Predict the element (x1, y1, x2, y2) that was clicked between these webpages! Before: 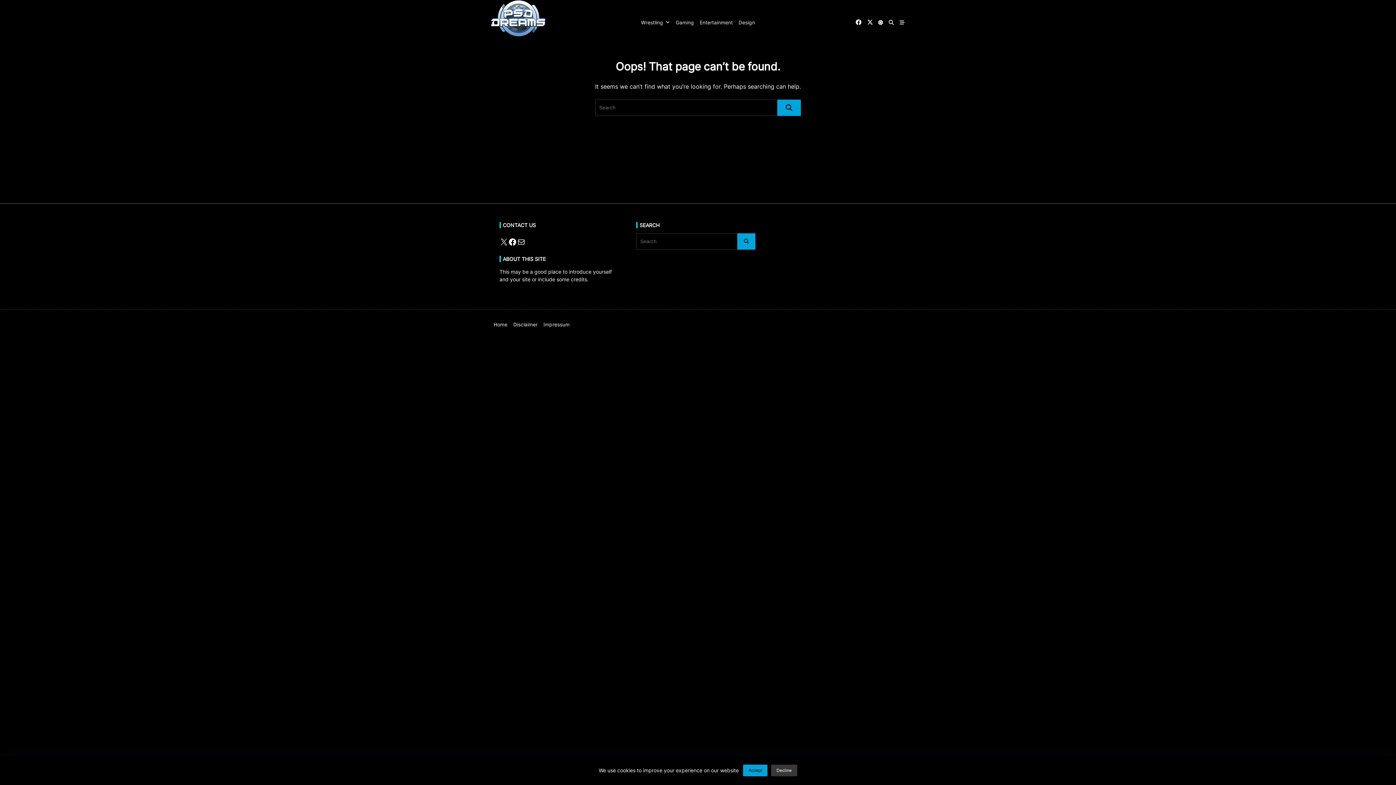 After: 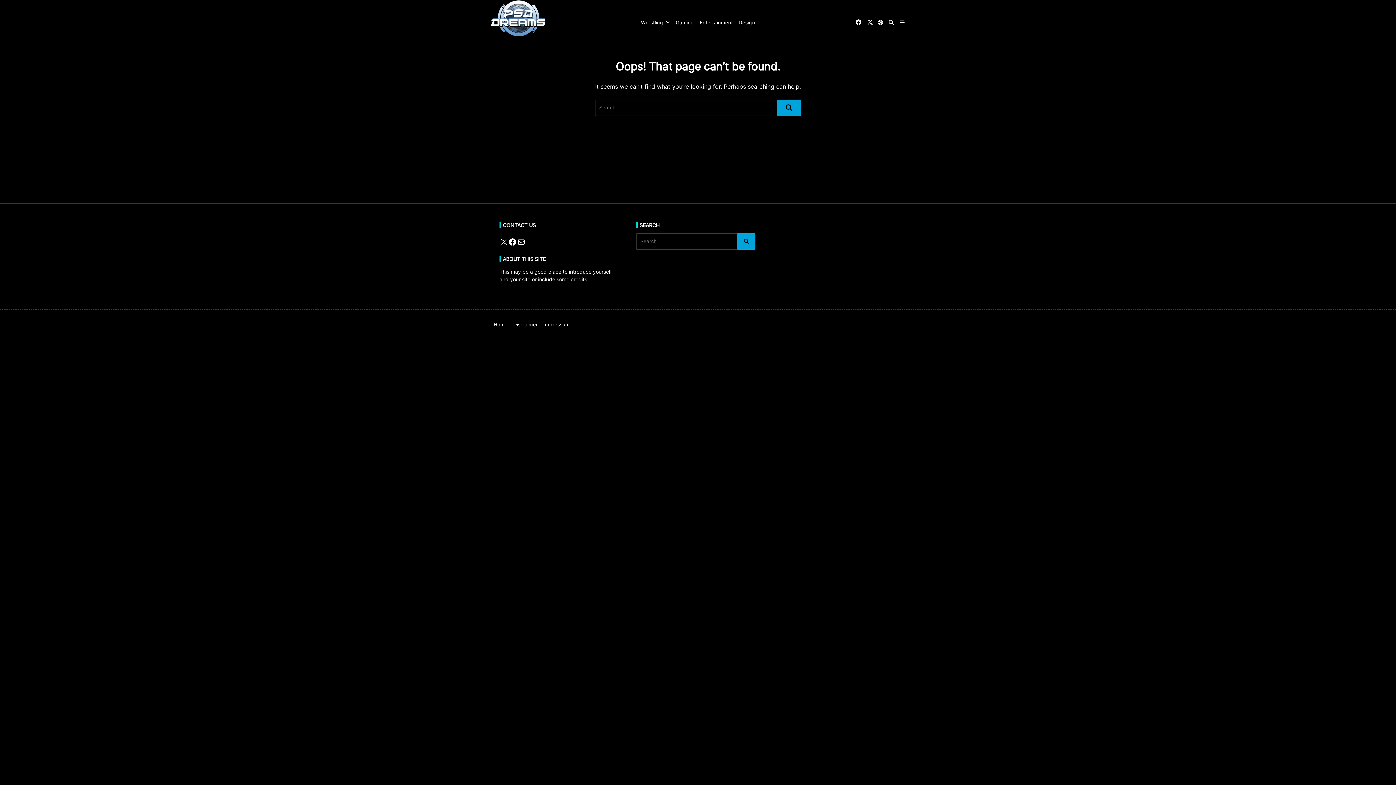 Action: label: Decline bbox: (771, 764, 797, 776)